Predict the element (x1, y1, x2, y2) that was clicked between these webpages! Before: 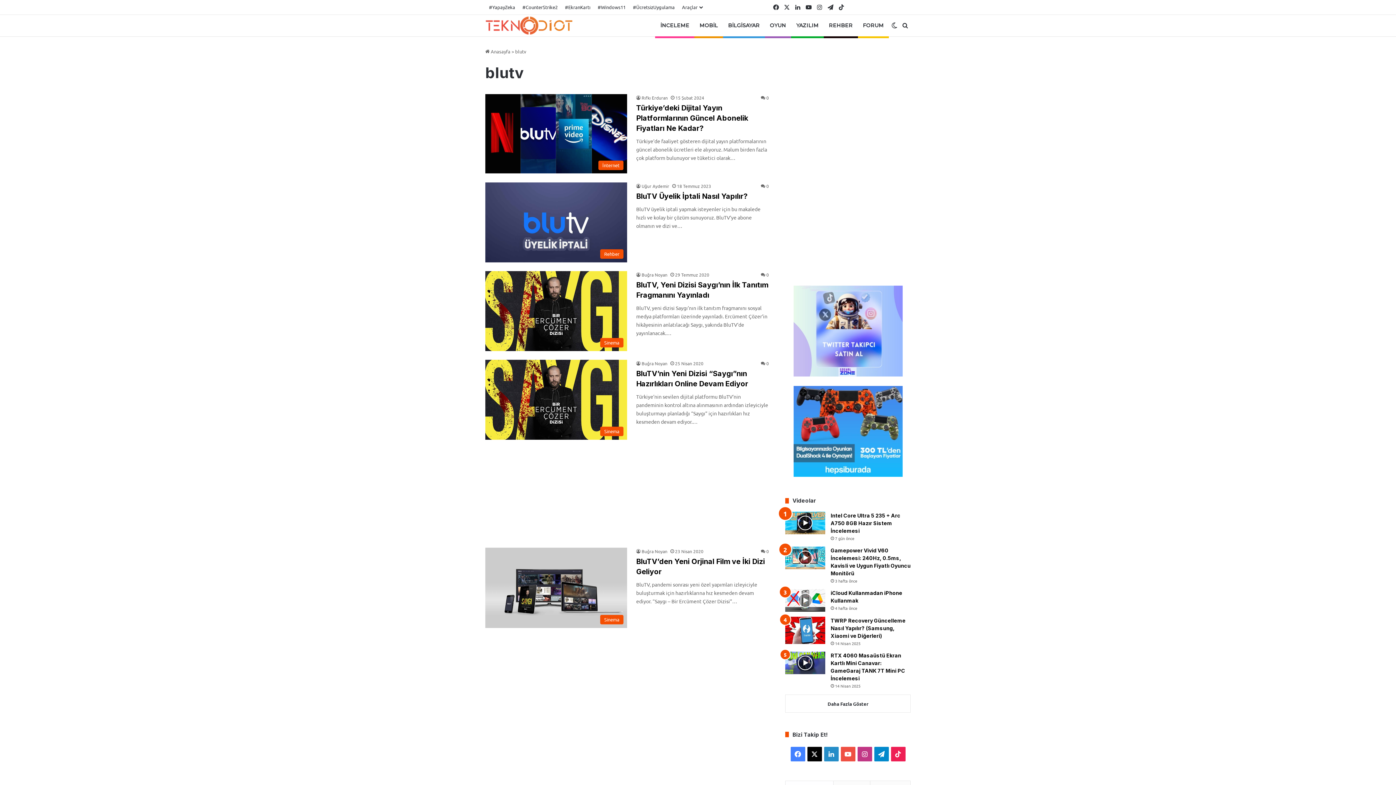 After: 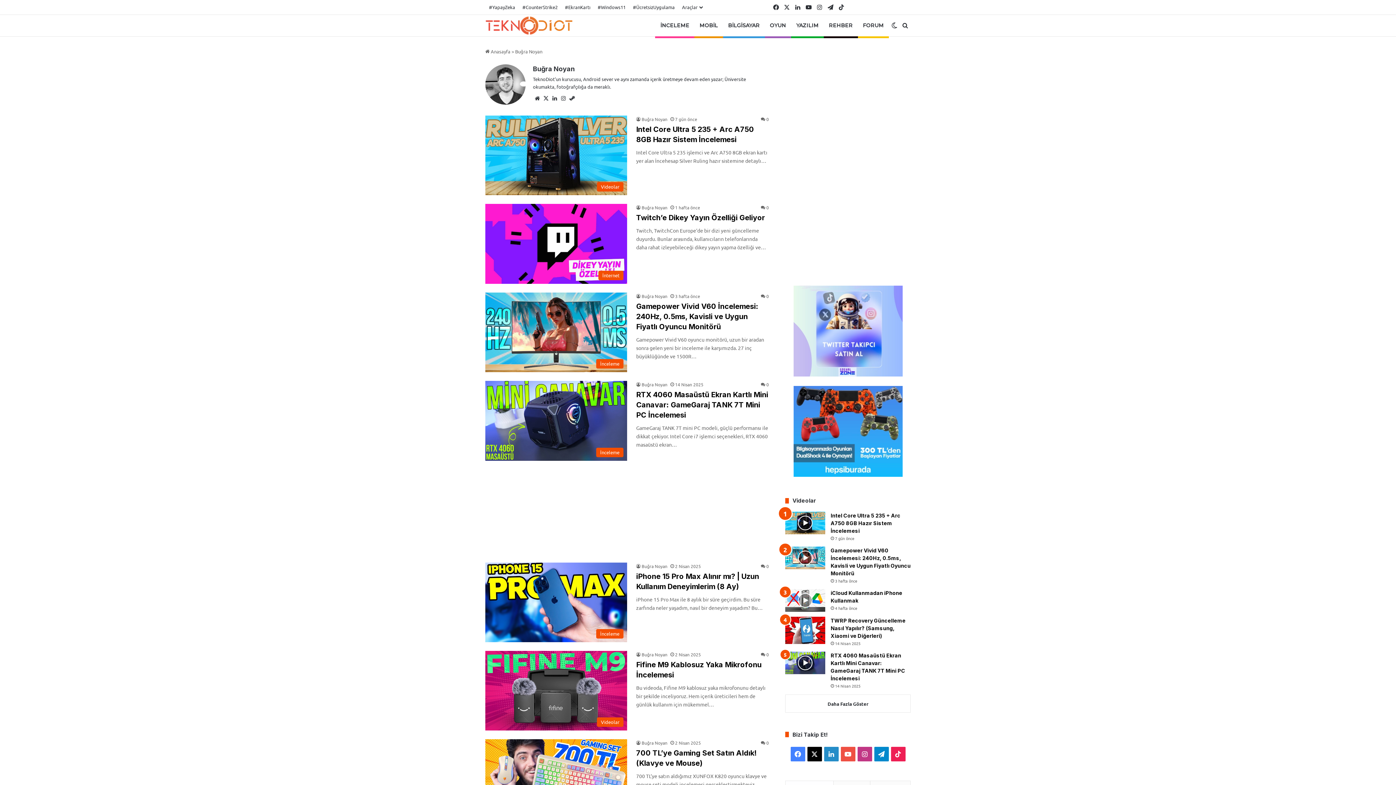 Action: bbox: (636, 271, 667, 277) label: Buğra Noyan